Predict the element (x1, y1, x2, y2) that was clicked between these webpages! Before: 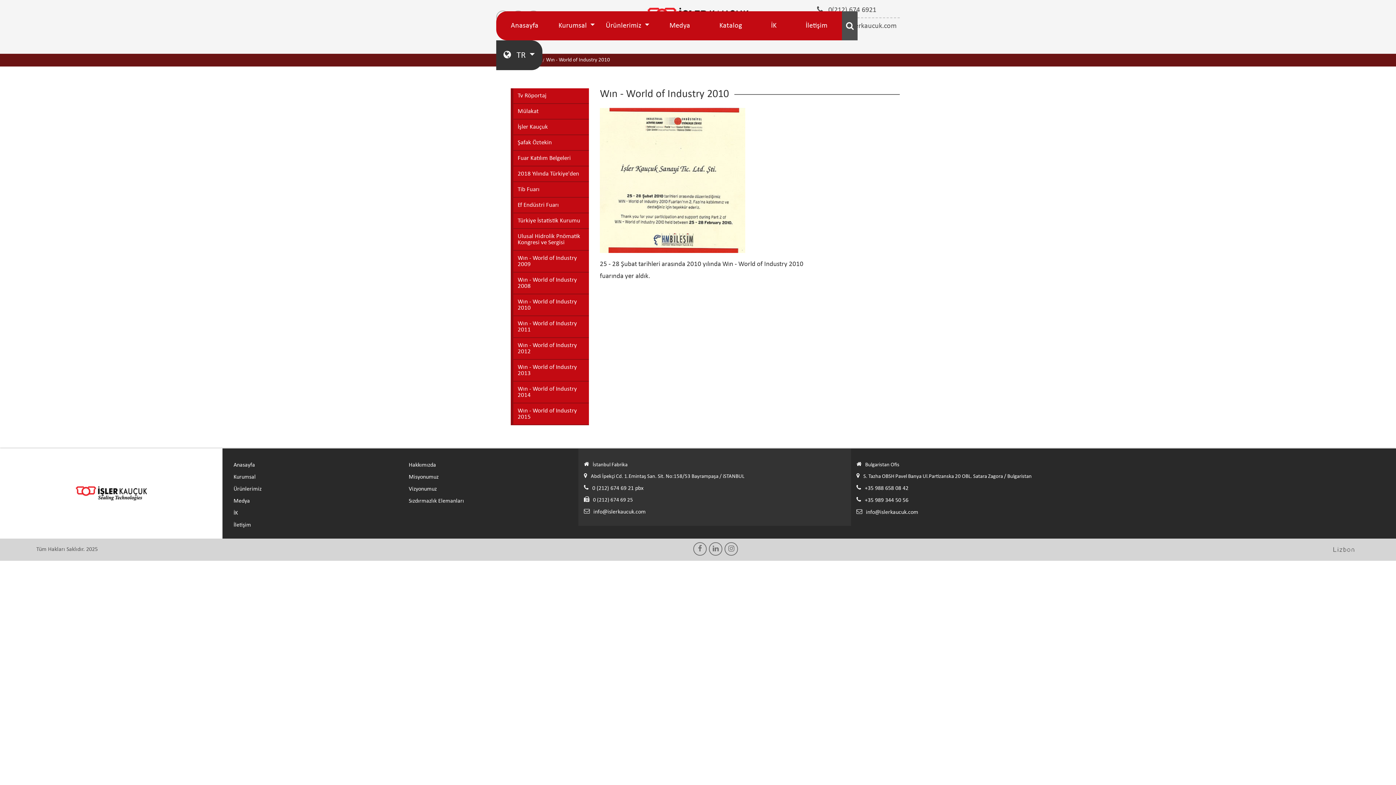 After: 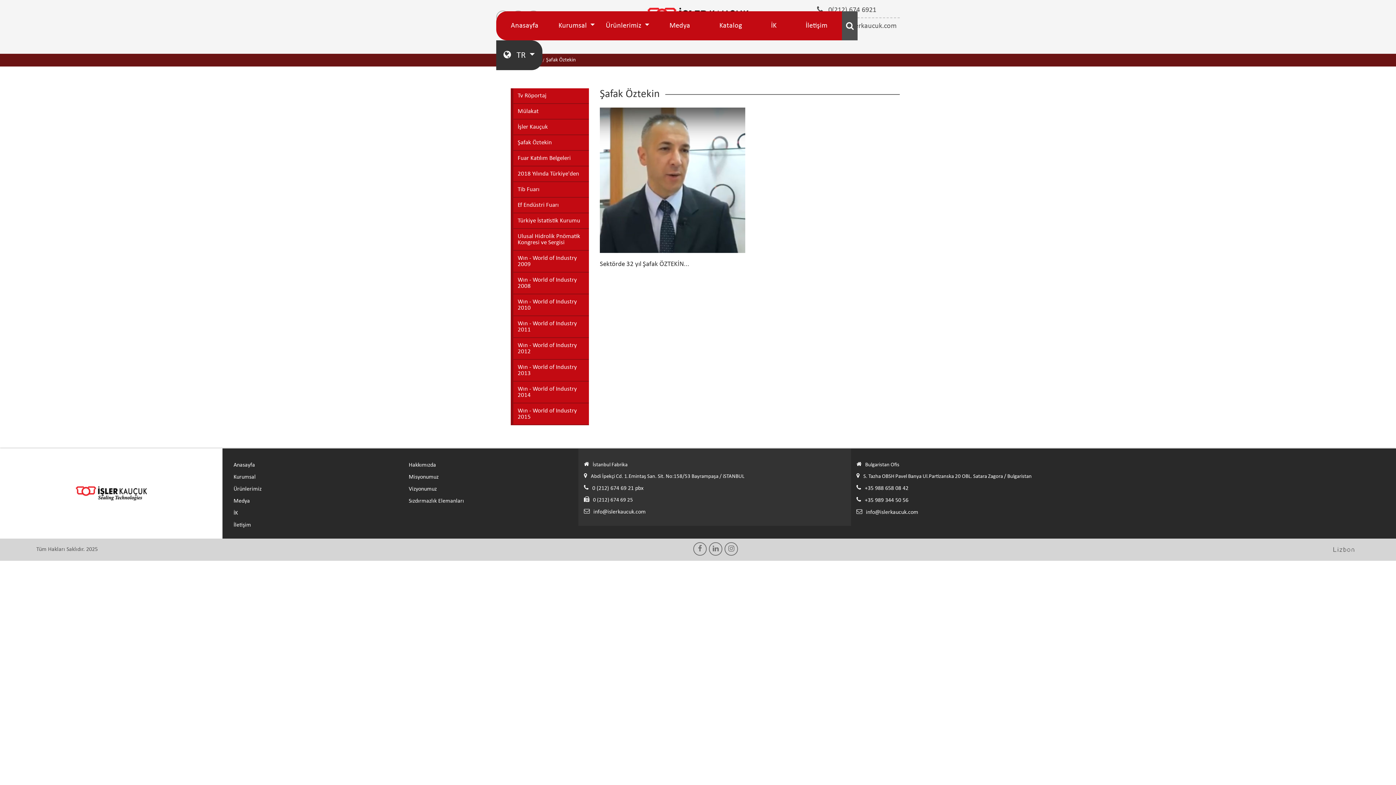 Action: bbox: (510, 135, 589, 150) label: Şafak Öztekin